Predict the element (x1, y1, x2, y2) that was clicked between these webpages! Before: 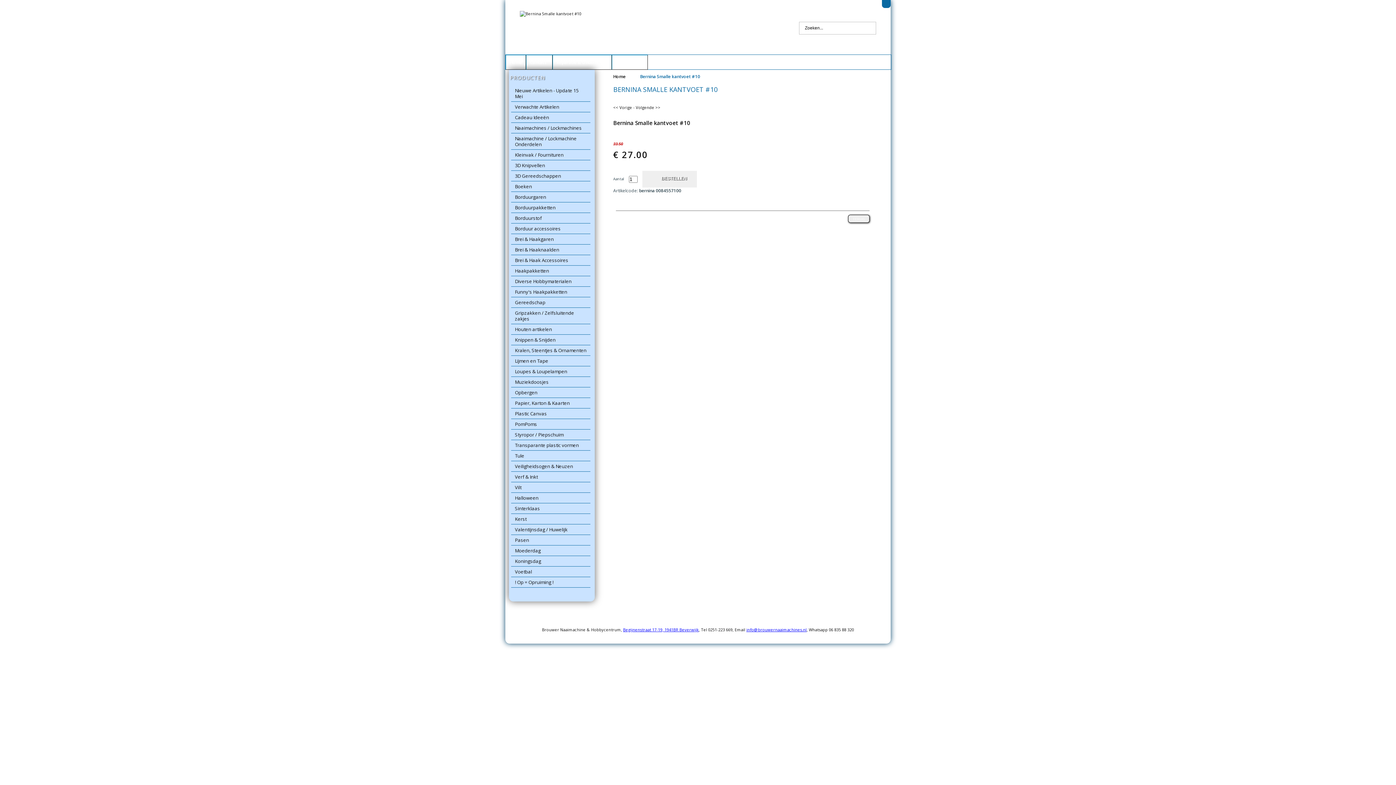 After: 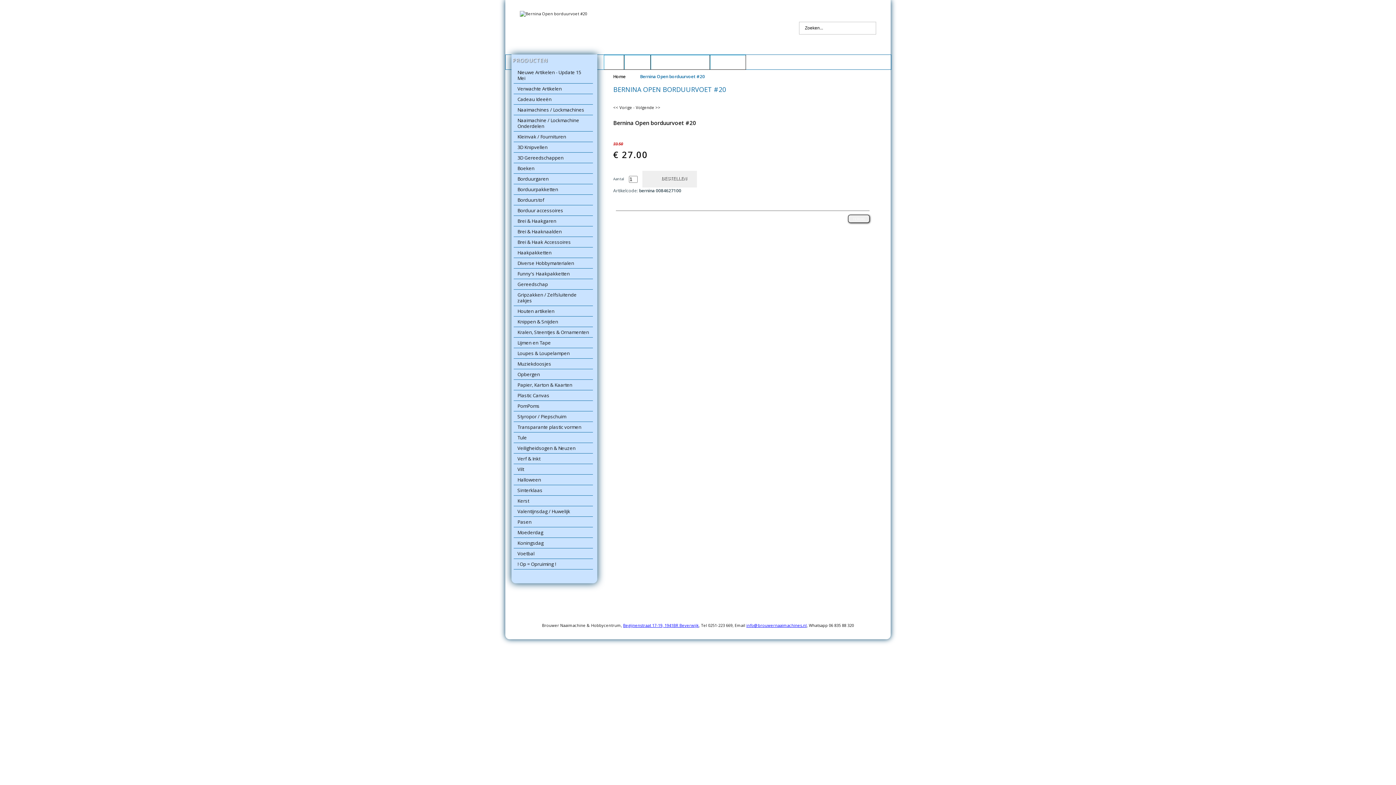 Action: bbox: (635, 104, 660, 110) label: Volgende >>